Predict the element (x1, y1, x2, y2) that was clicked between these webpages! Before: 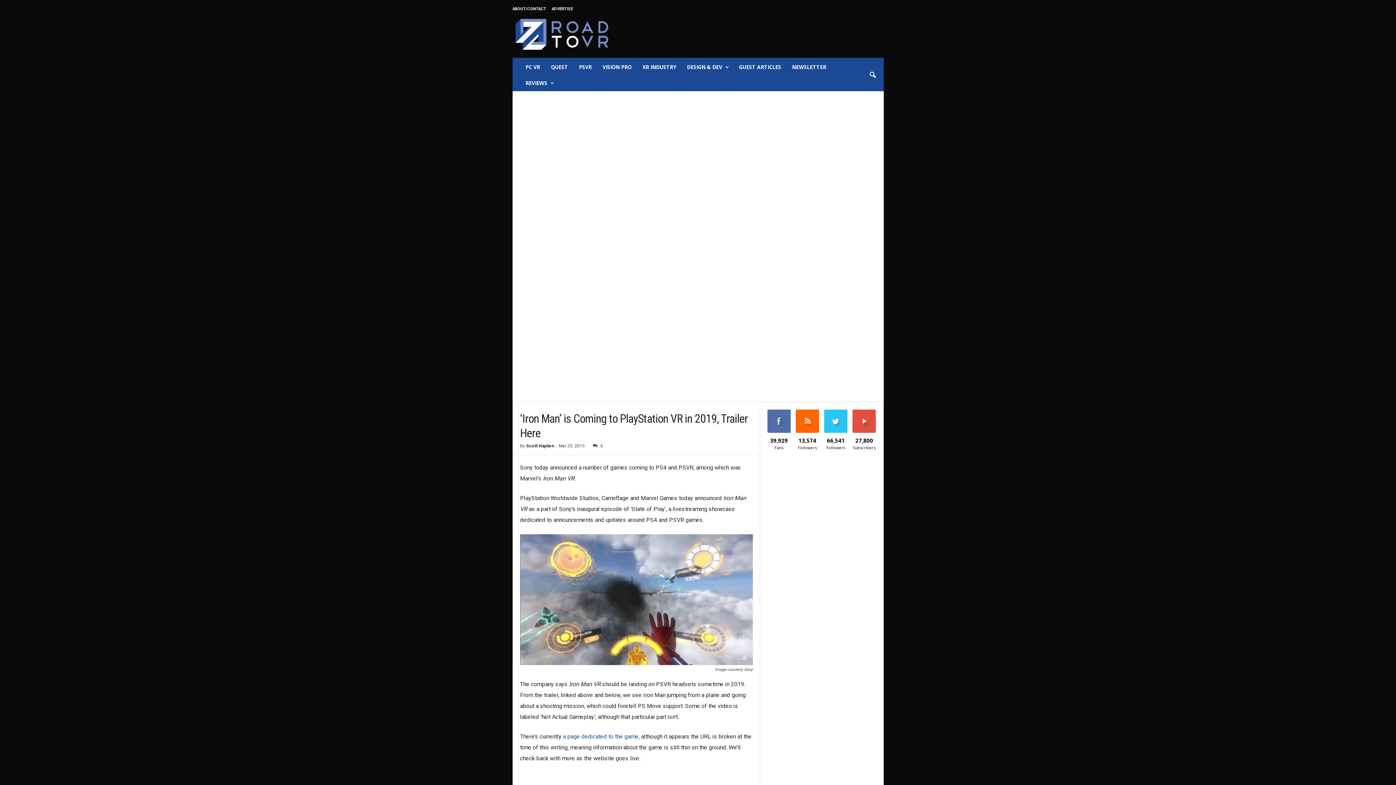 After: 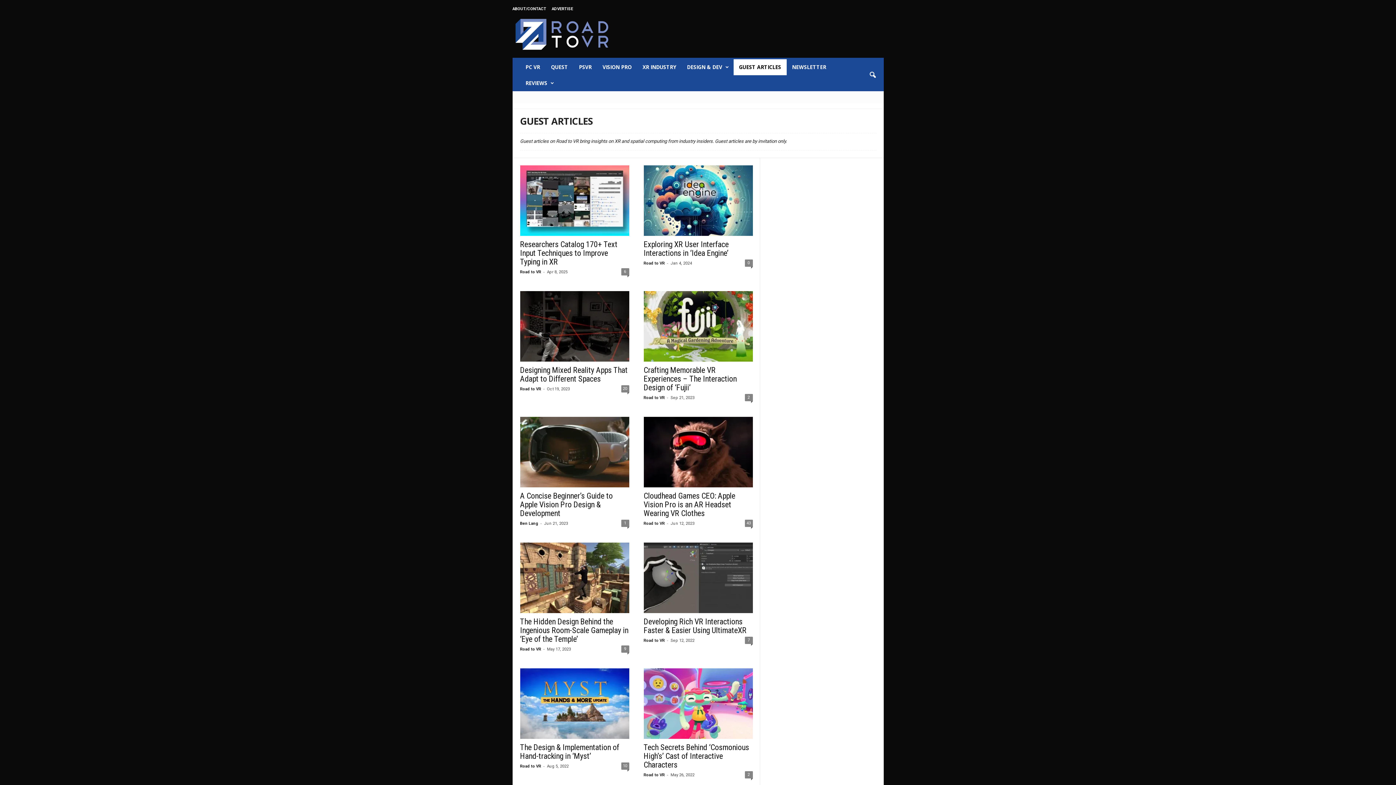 Action: label: GUEST ARTICLES bbox: (733, 59, 786, 75)